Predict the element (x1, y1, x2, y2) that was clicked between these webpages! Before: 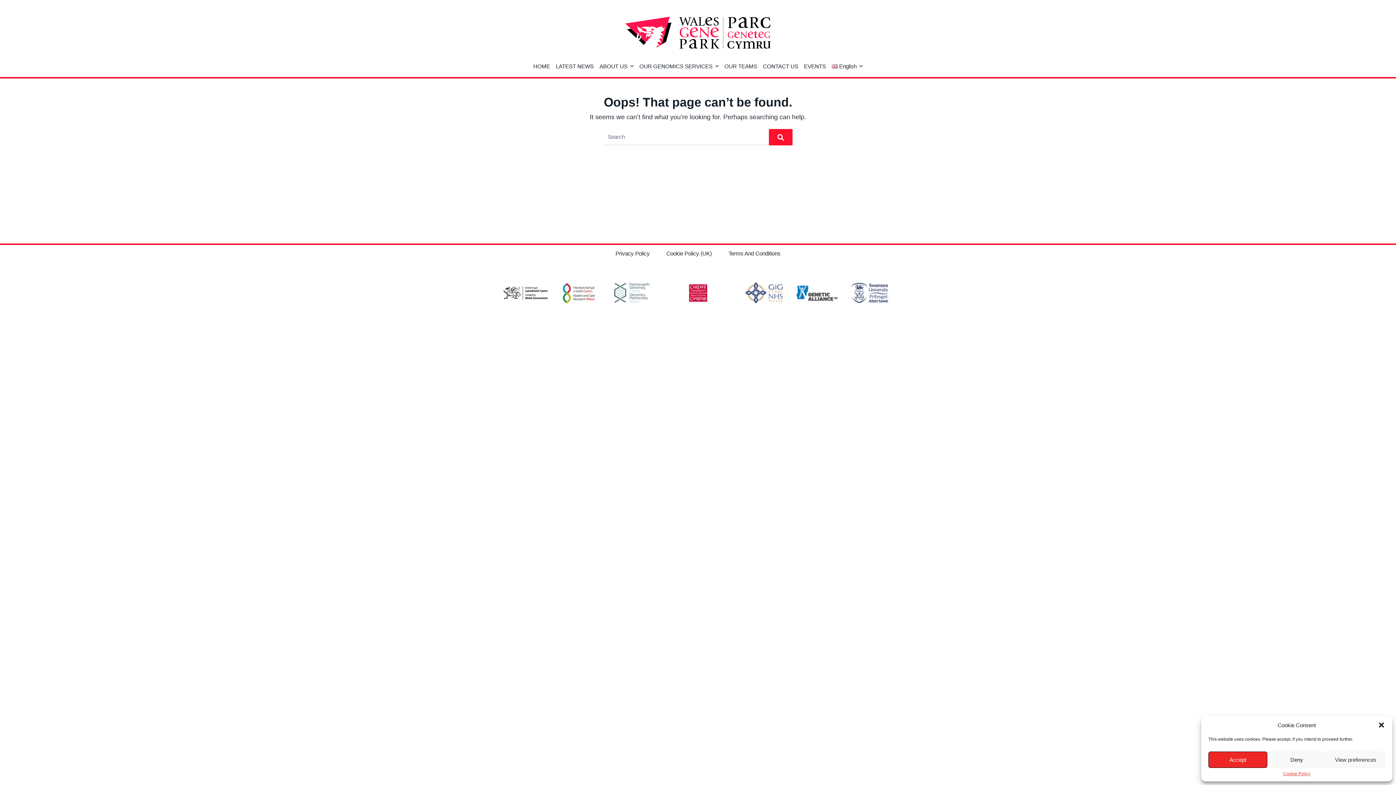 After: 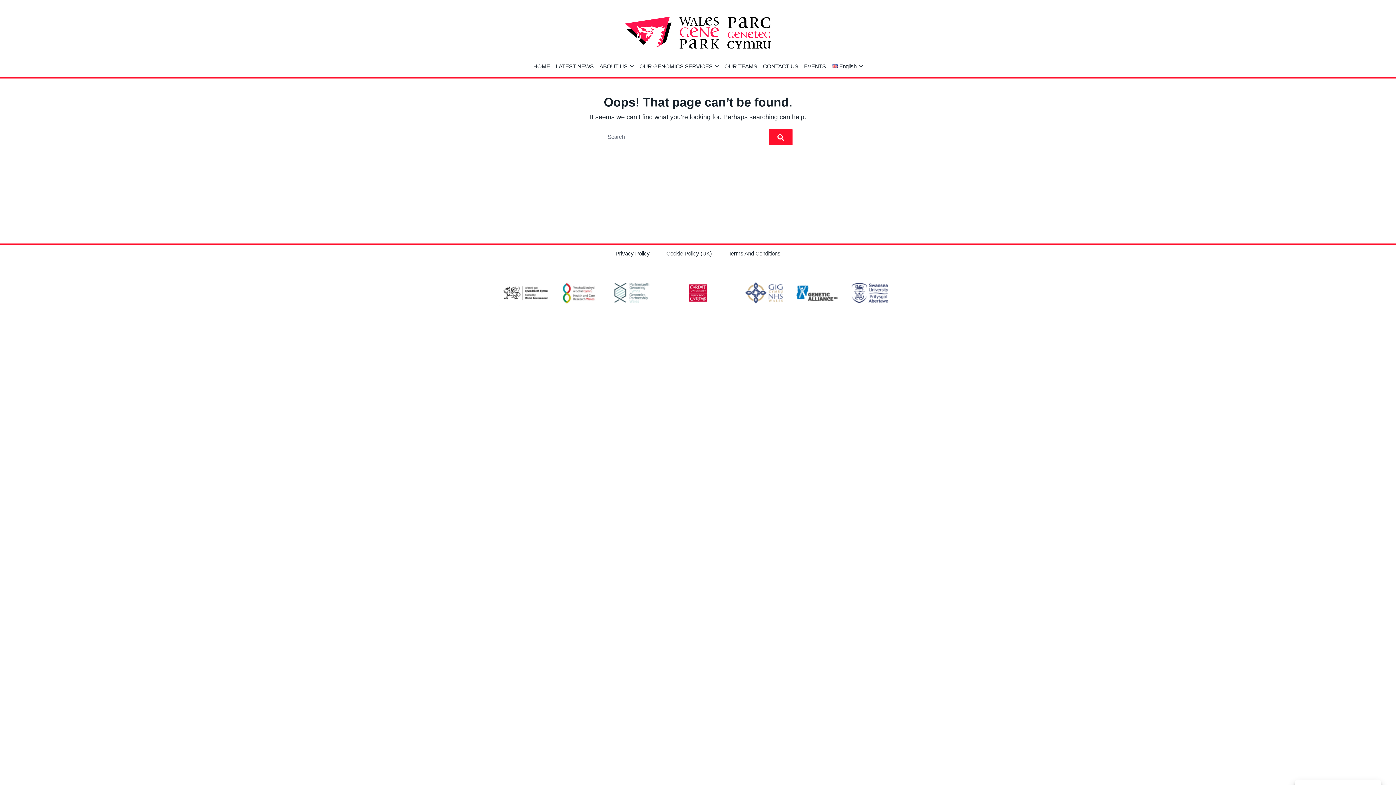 Action: label: Close dialogue bbox: (1378, 721, 1385, 729)